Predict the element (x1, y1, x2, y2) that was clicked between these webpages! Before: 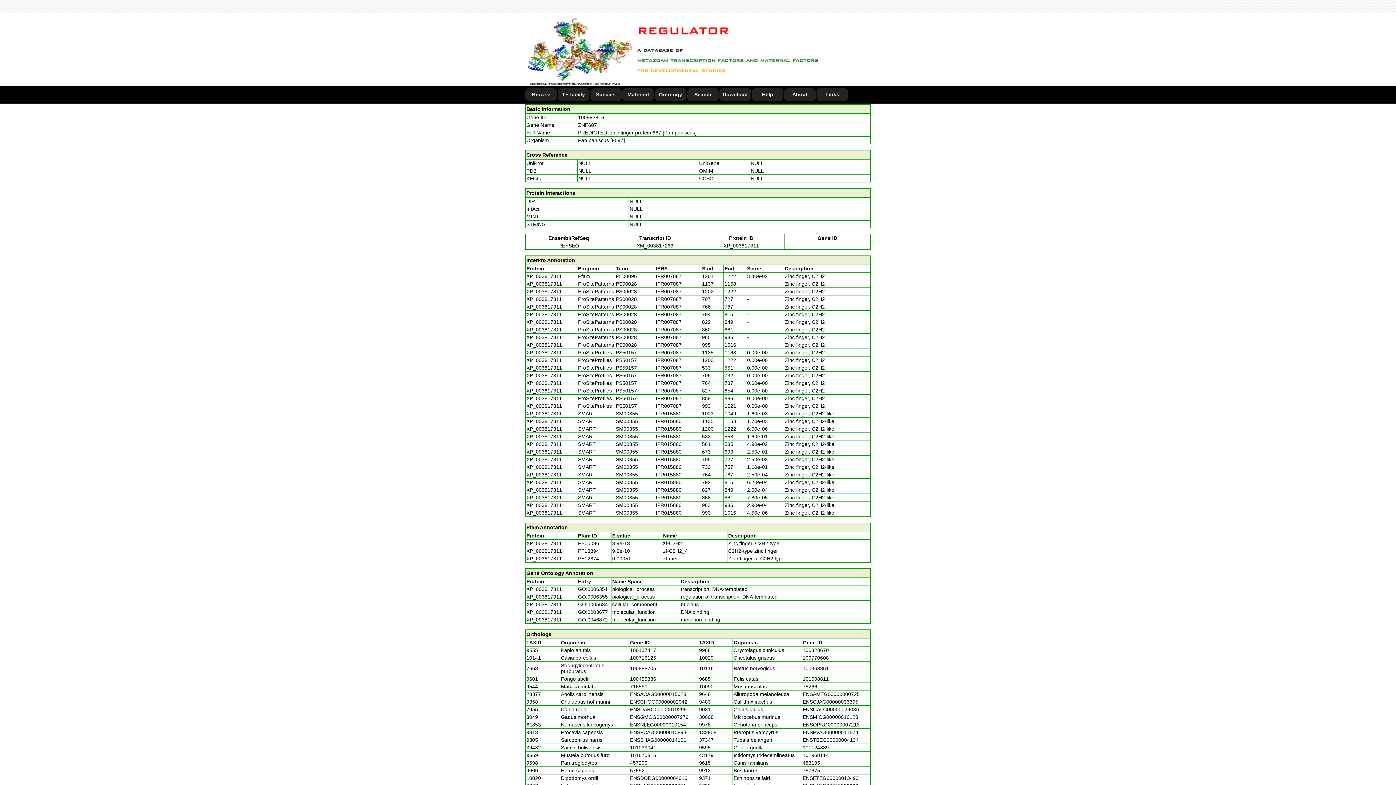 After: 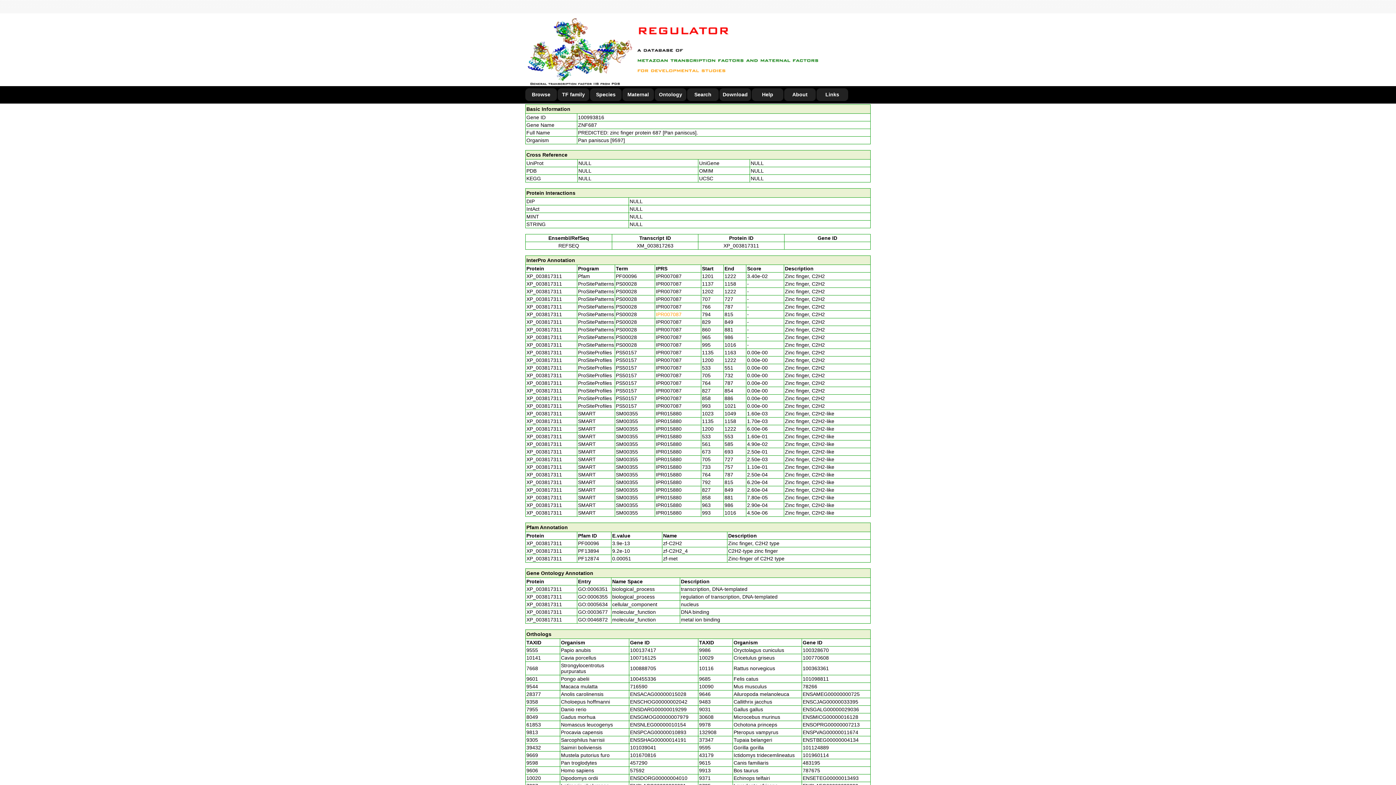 Action: bbox: (656, 311, 681, 317) label: IPR007087